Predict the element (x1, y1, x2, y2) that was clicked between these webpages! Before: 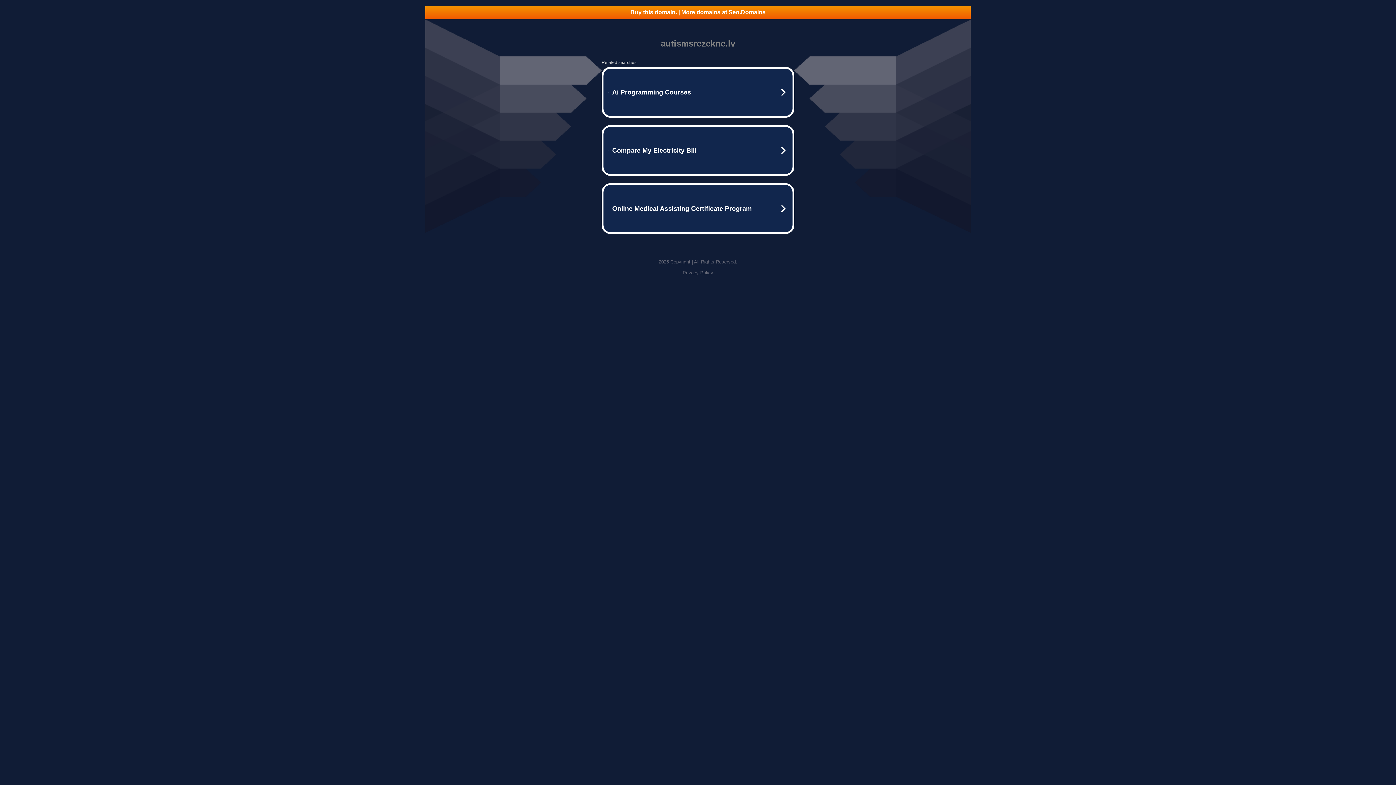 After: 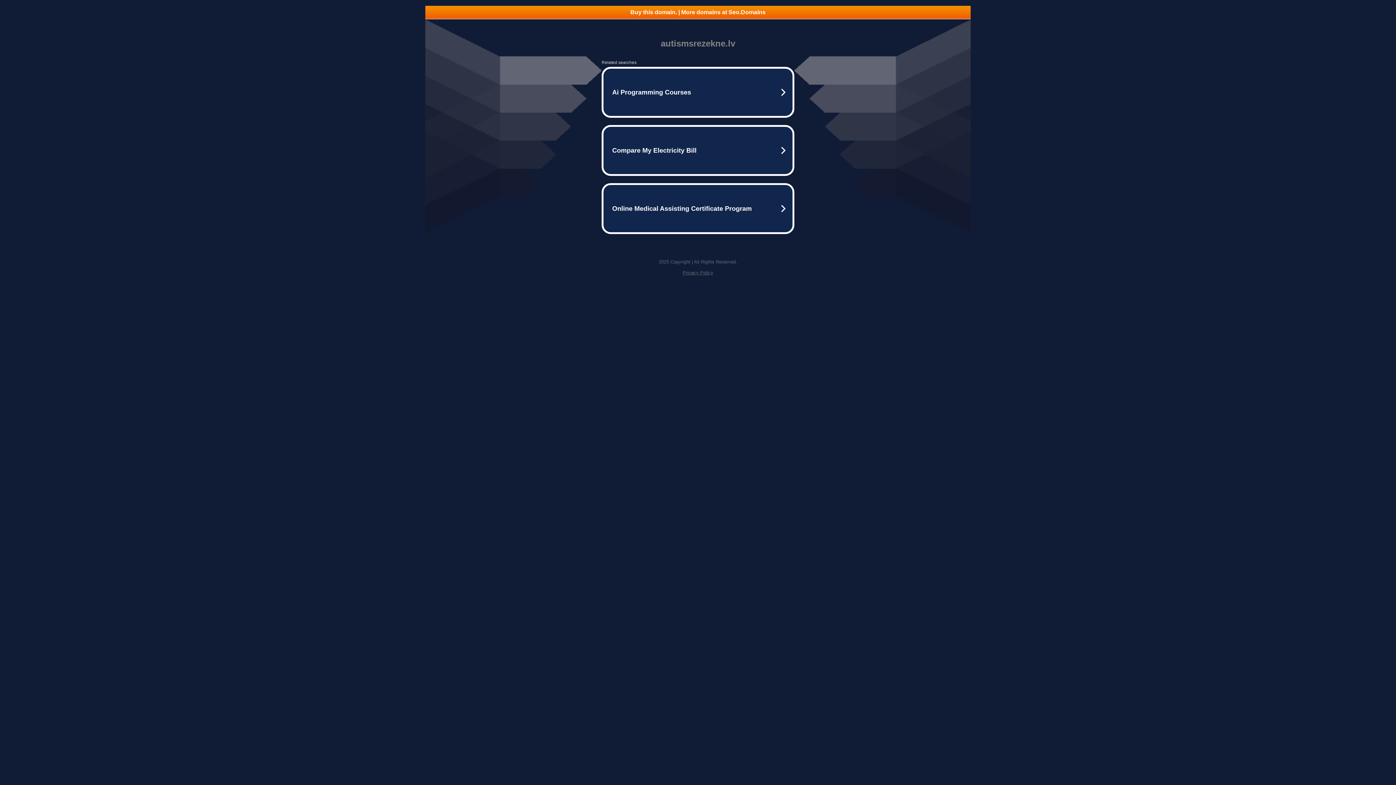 Action: label: Privacy Policy bbox: (682, 270, 713, 275)